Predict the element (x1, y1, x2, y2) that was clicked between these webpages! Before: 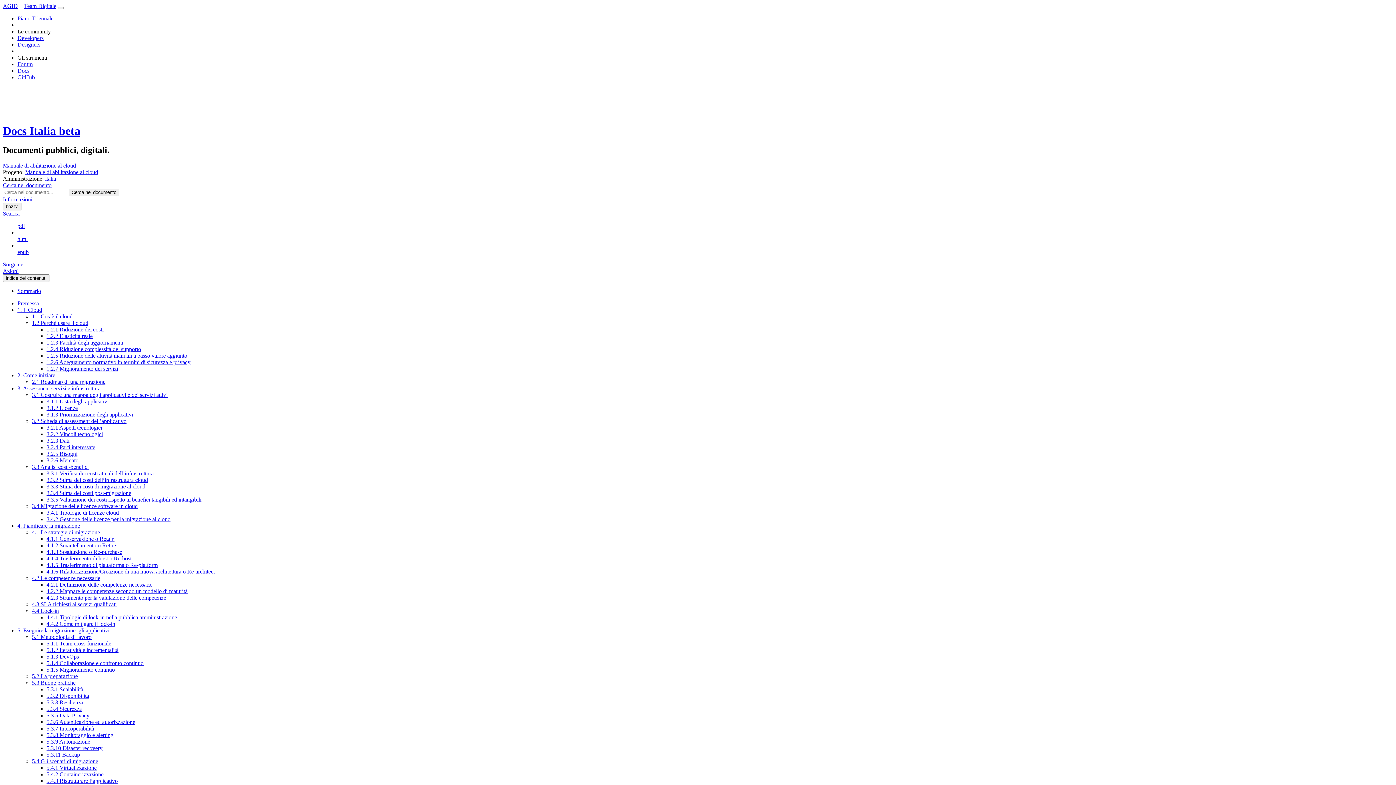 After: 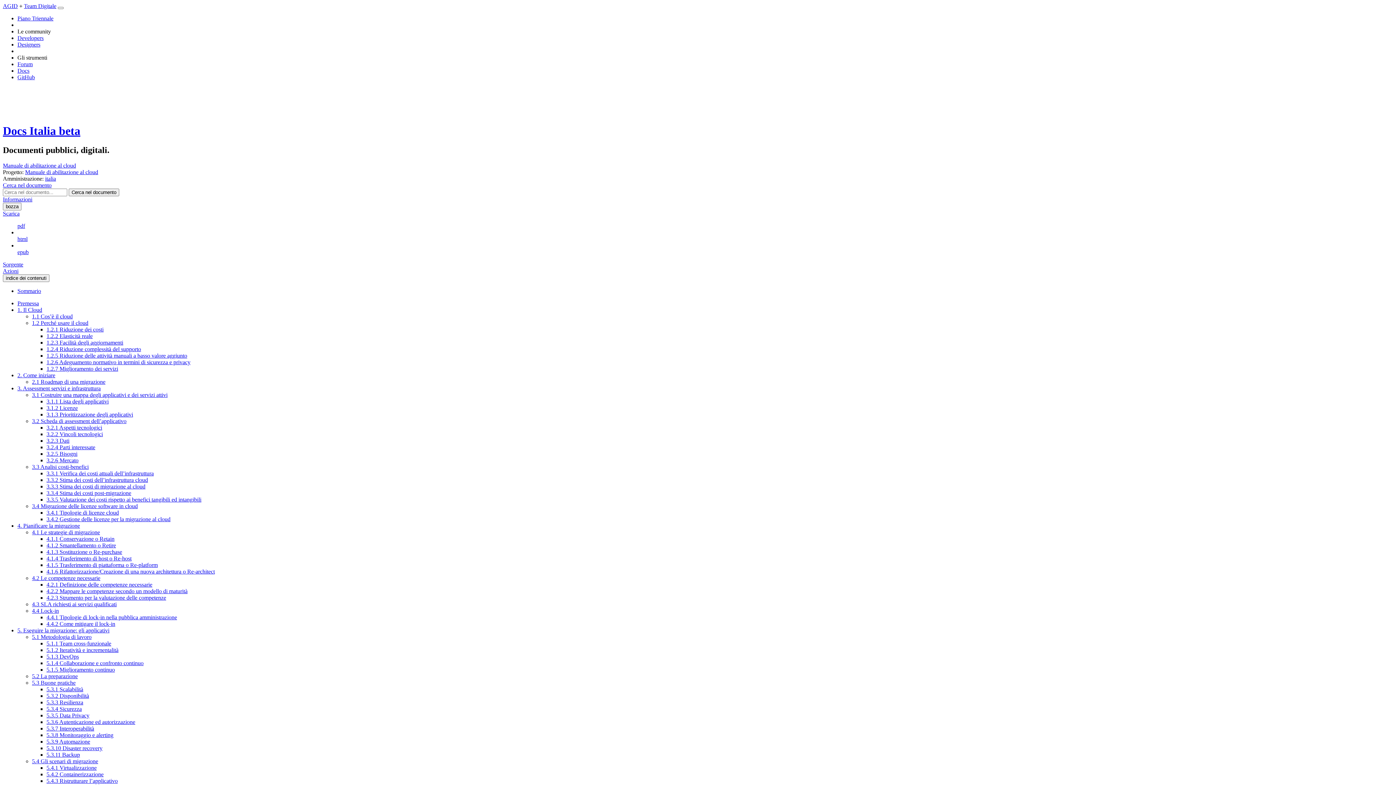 Action: bbox: (46, 509, 118, 515) label: 3.4.1 Tipologie di licenze cloud